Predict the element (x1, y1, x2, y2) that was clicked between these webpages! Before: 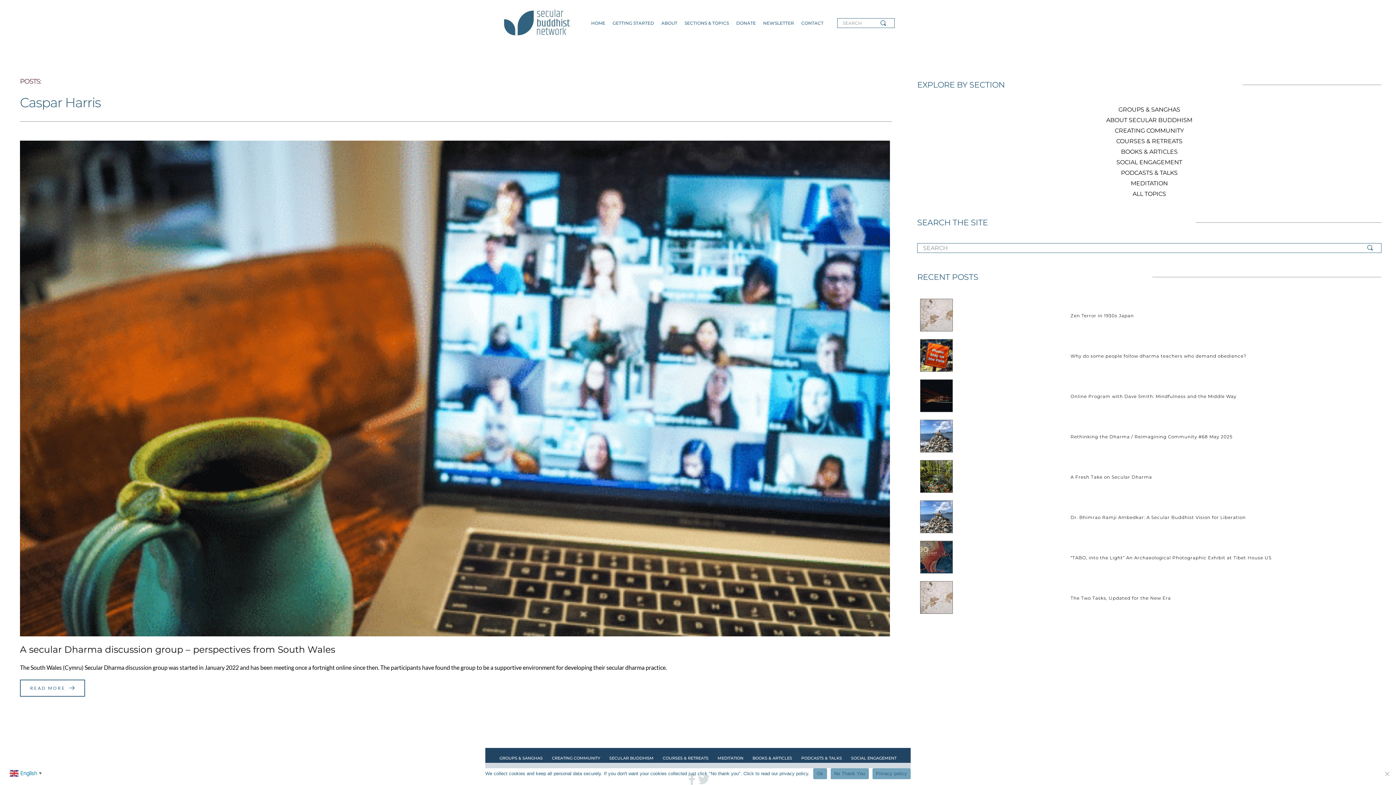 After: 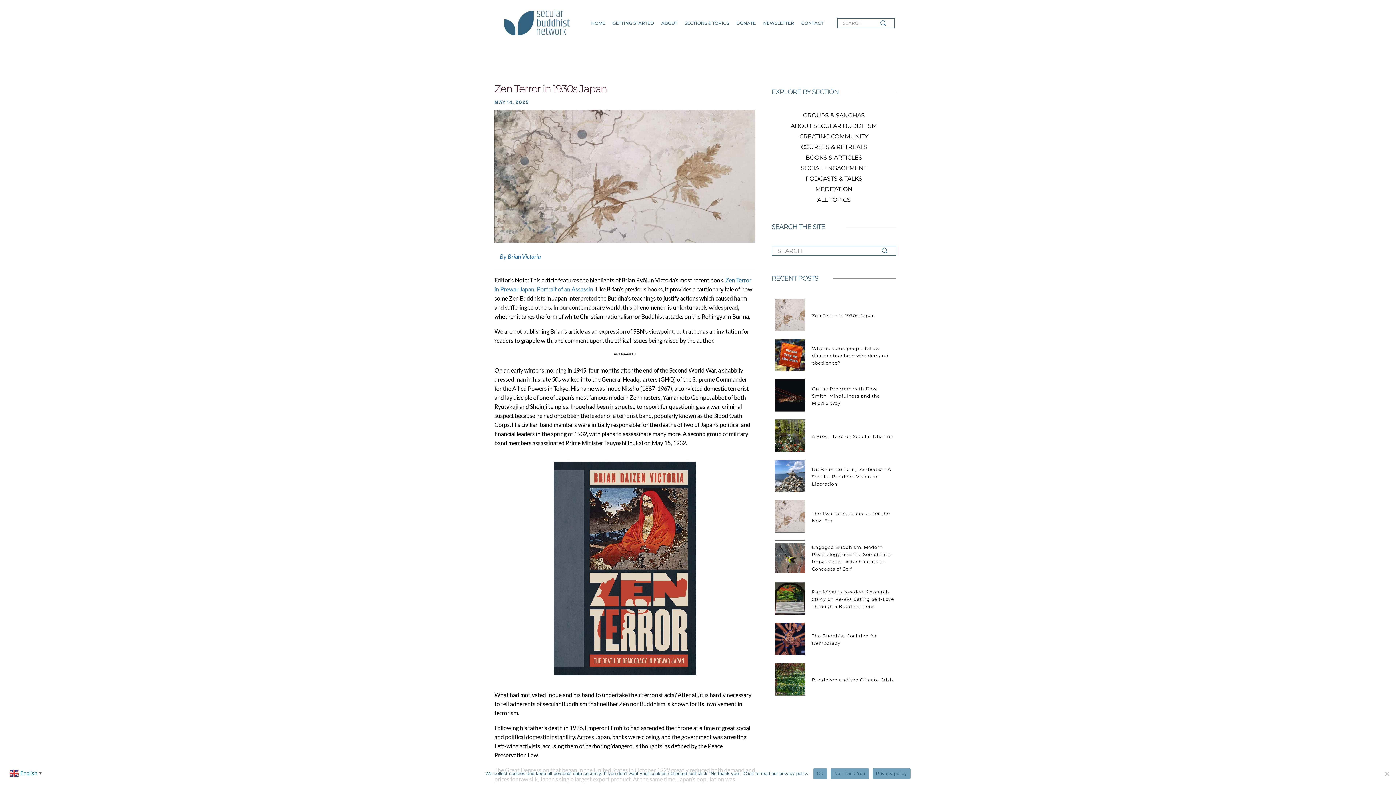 Action: bbox: (1070, 312, 1134, 318) label: Zen Terror in 1930s Japan